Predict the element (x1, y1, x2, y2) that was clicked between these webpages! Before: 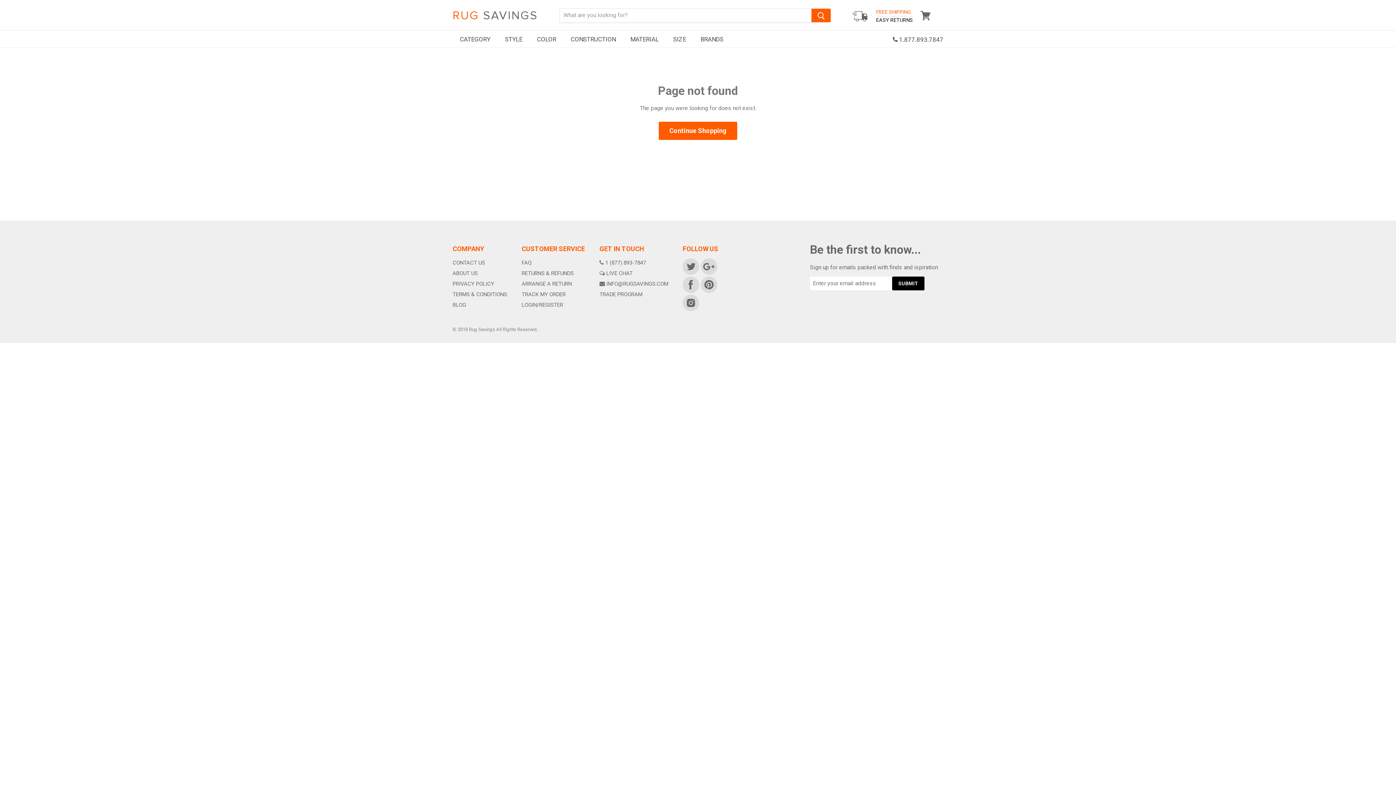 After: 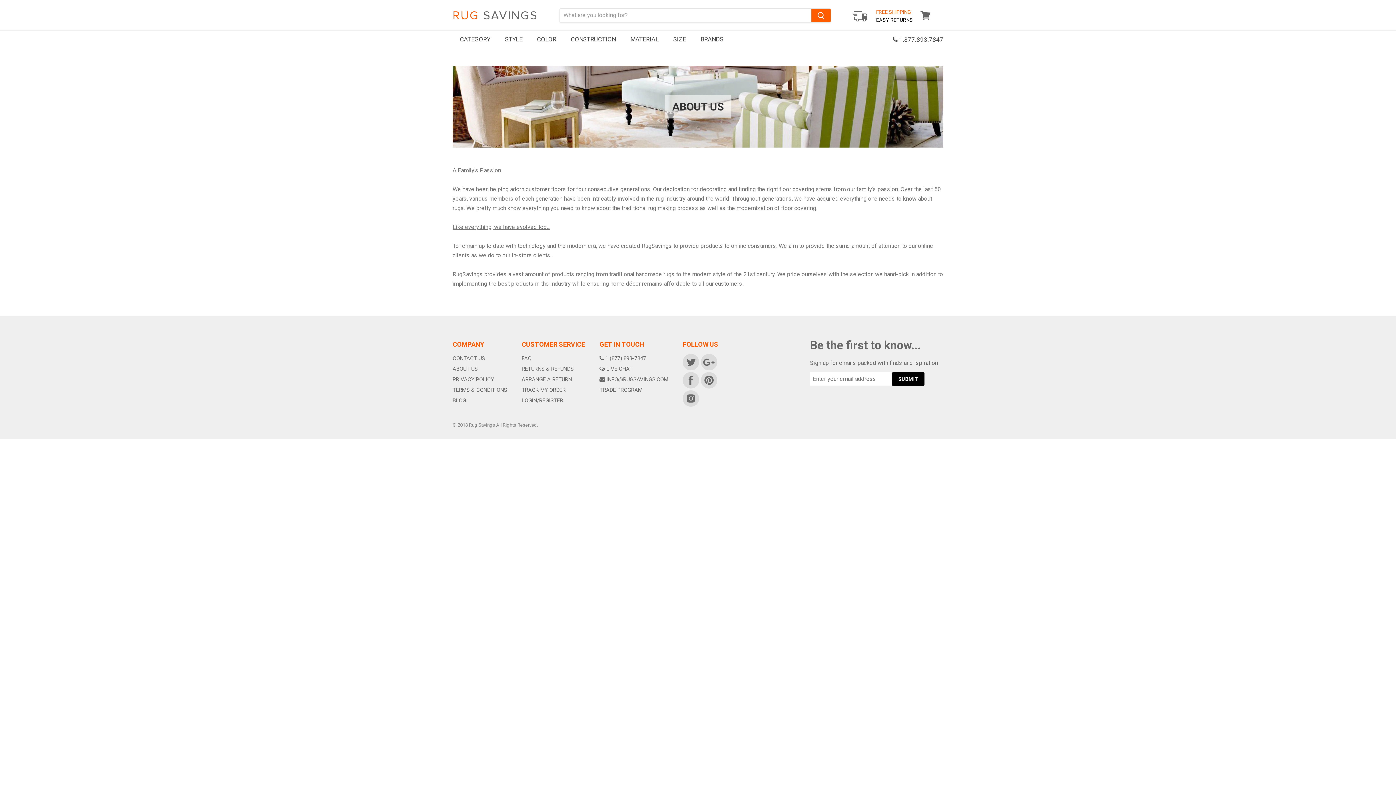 Action: bbox: (452, 270, 477, 276) label: ABOUT US